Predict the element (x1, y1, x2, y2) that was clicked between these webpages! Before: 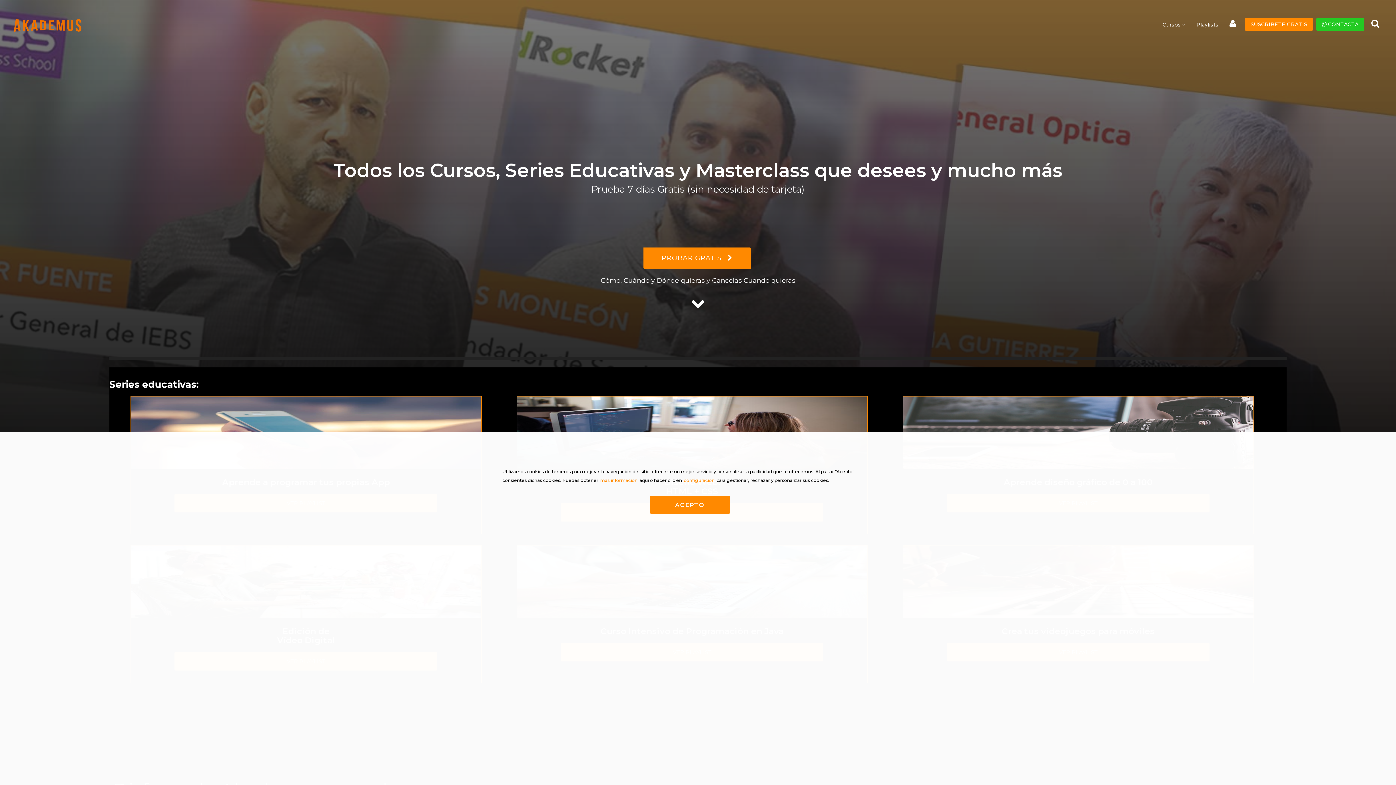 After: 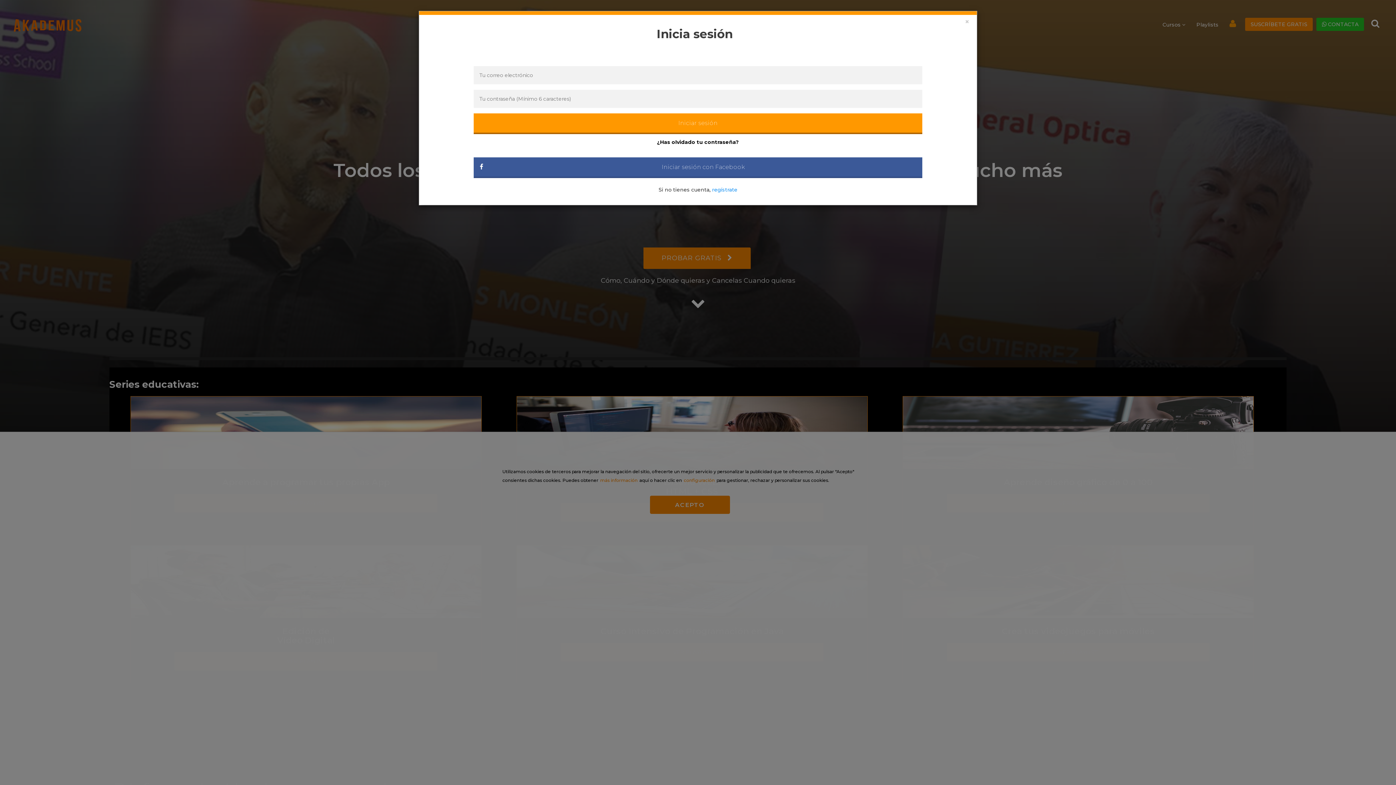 Action: bbox: (1224, 14, 1245, 34)